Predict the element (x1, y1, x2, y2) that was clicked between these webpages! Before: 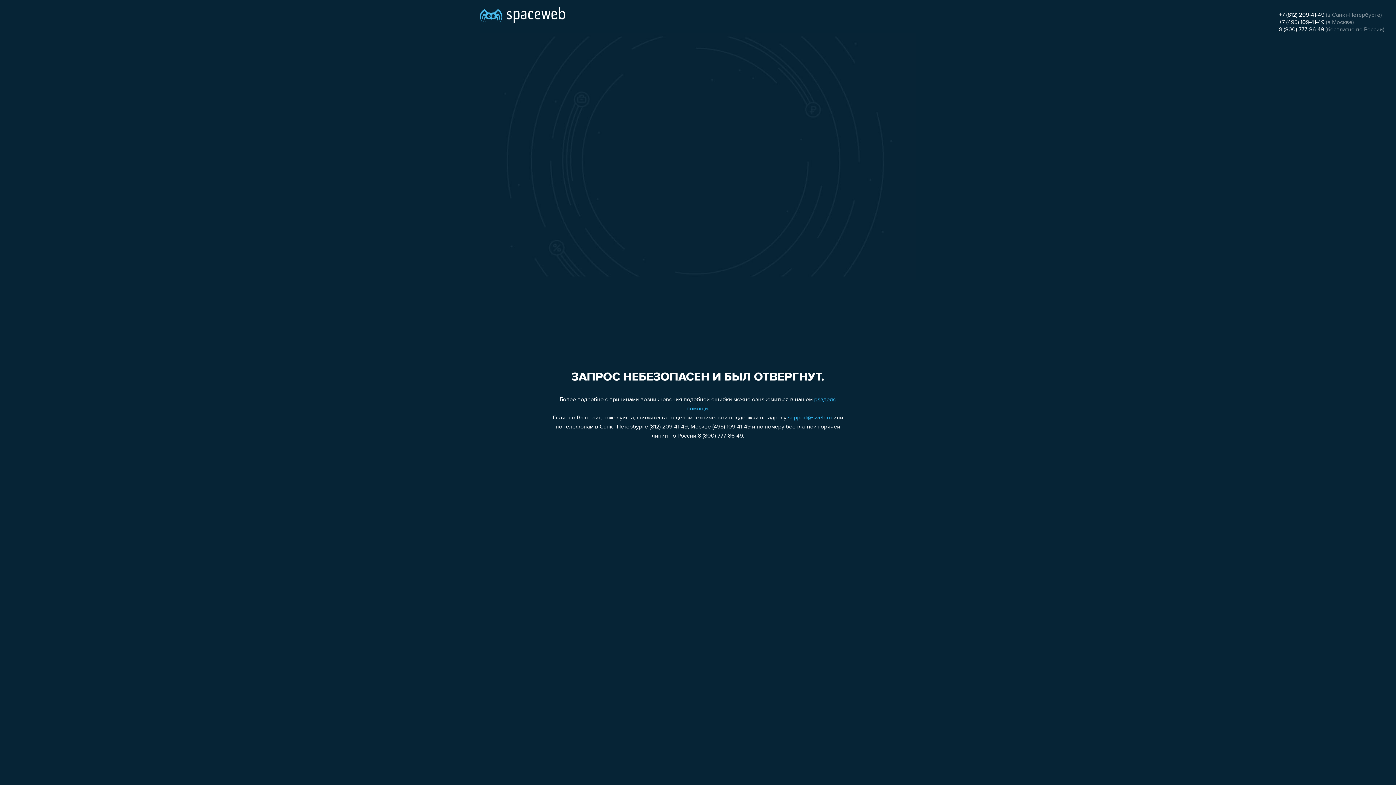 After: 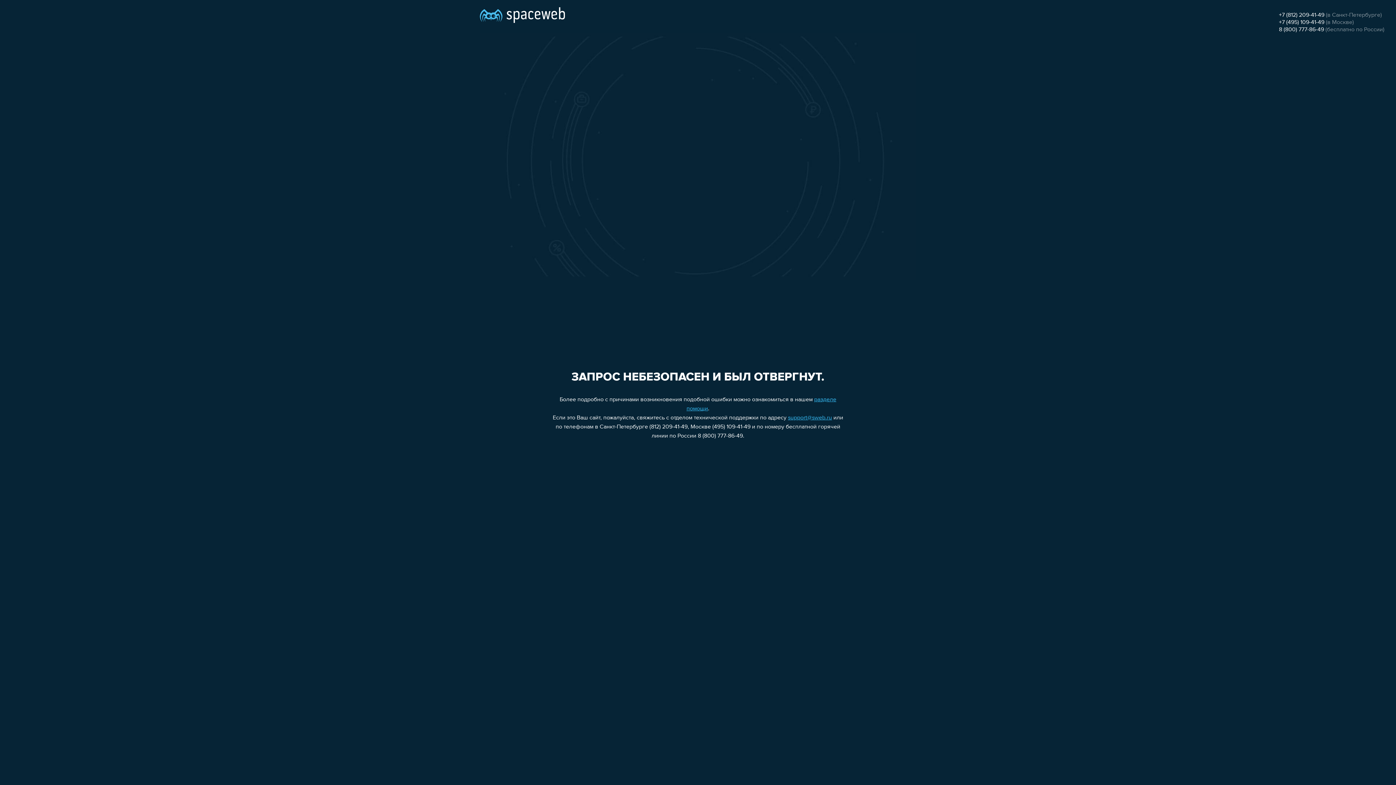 Action: bbox: (1279, 12, 1324, 18) label: +7 (812) 209-41-49